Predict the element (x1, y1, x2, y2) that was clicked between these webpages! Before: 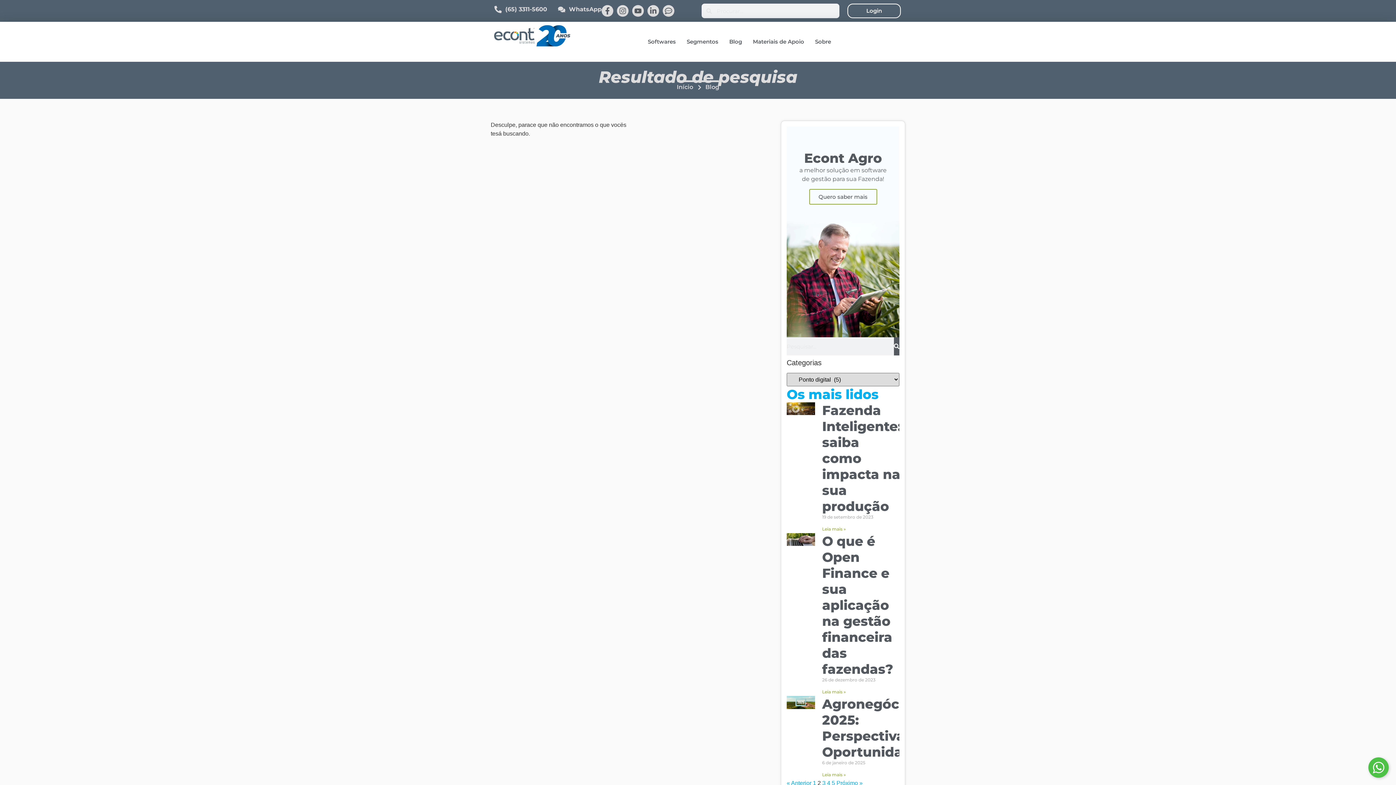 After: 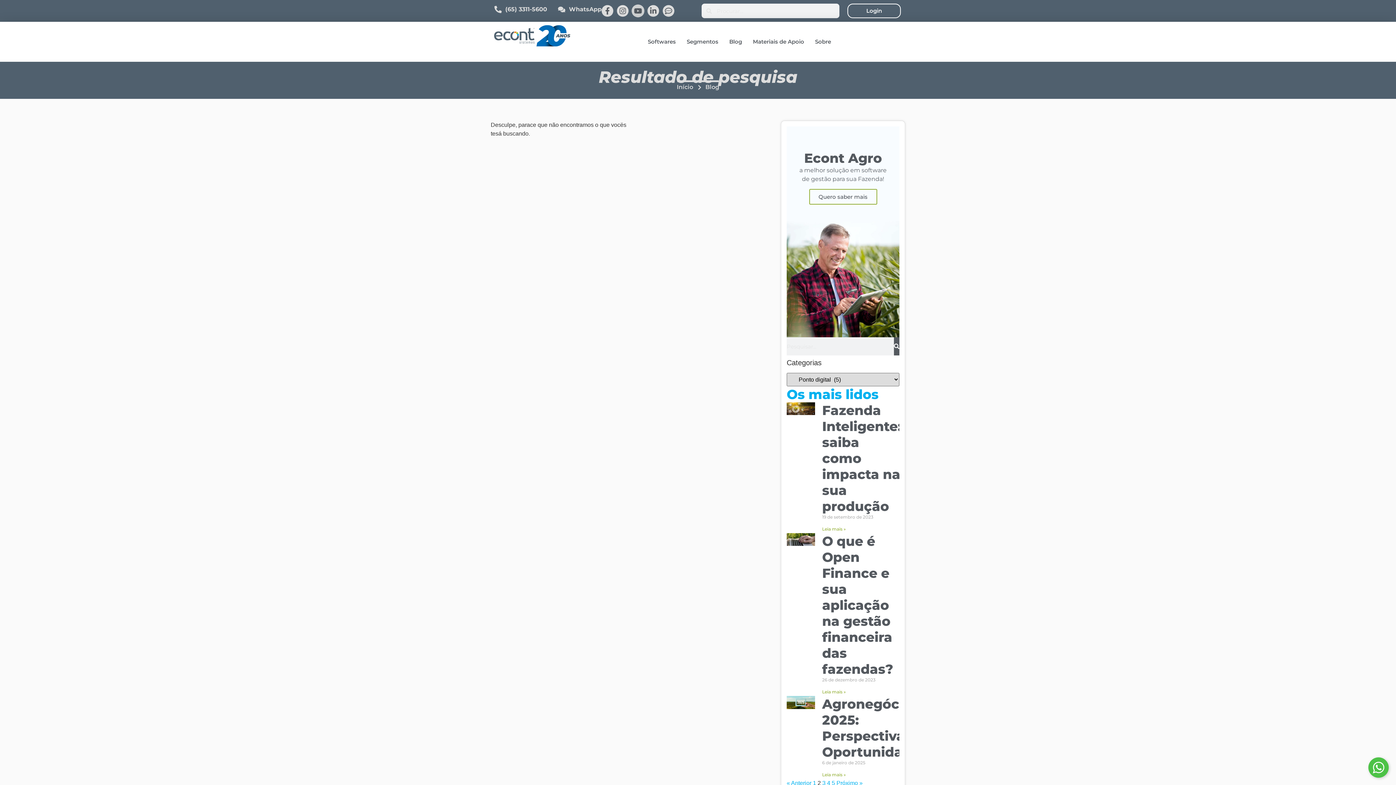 Action: label: Youtube bbox: (632, 5, 644, 16)